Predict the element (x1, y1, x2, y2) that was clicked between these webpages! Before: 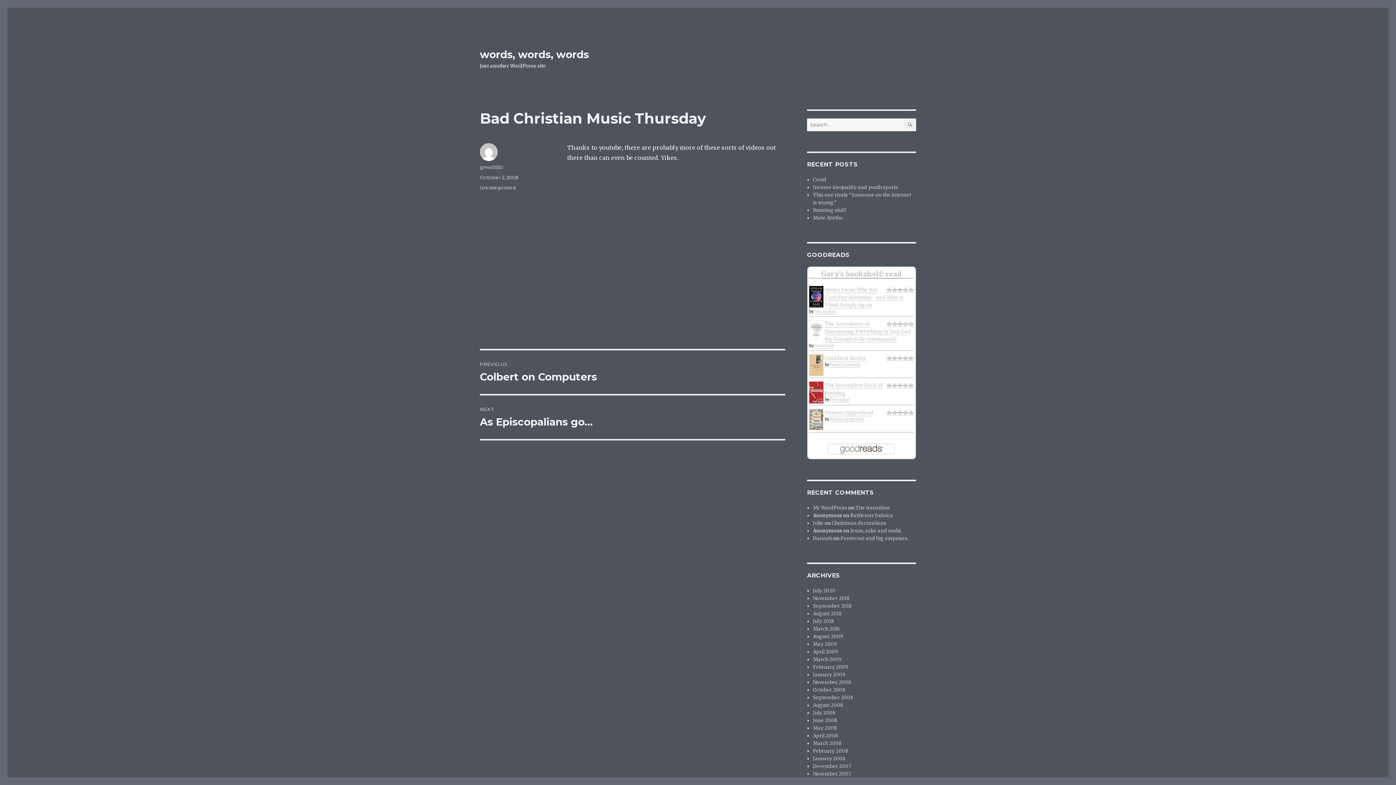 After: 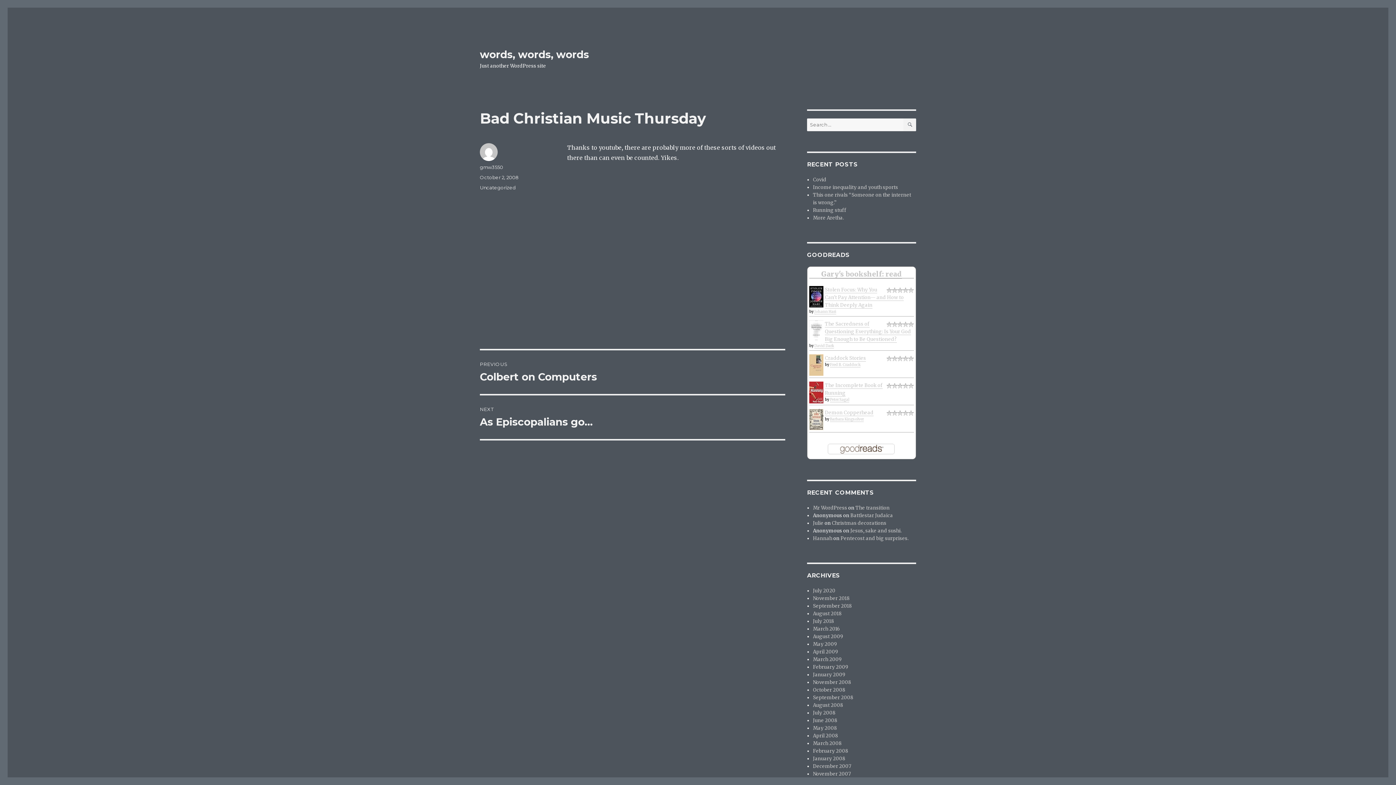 Action: bbox: (480, 174, 518, 180) label: October 2, 2008